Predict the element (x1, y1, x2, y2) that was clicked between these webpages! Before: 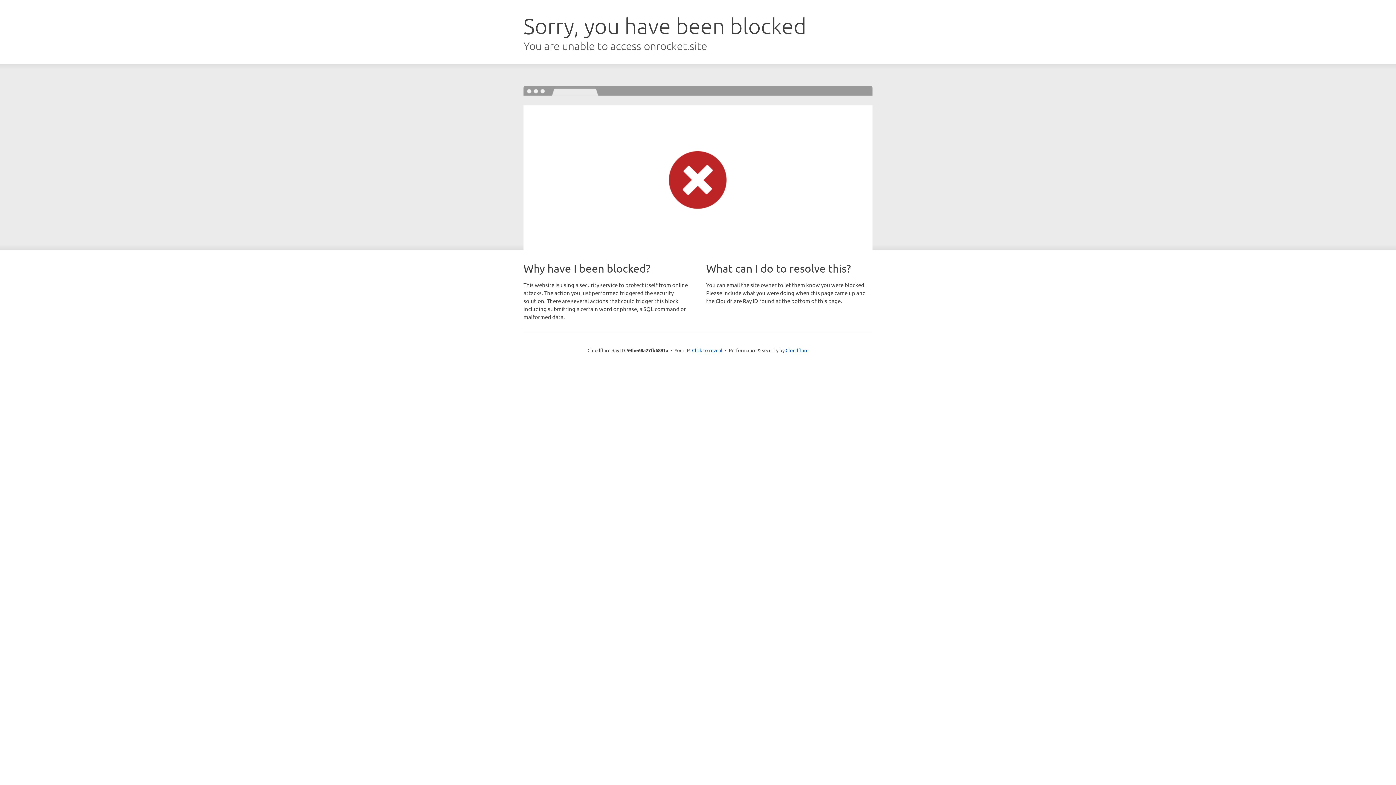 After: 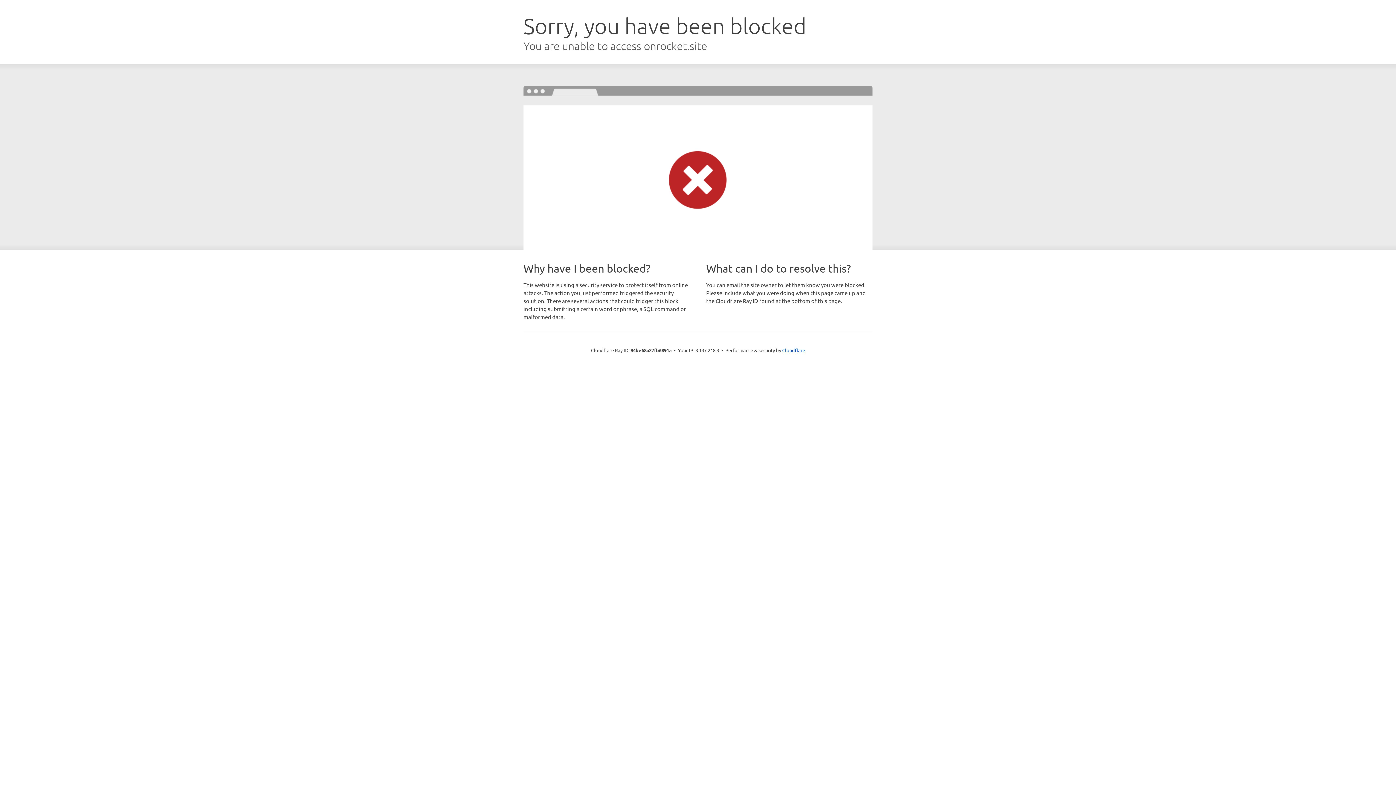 Action: bbox: (692, 346, 722, 353) label: Click to reveal